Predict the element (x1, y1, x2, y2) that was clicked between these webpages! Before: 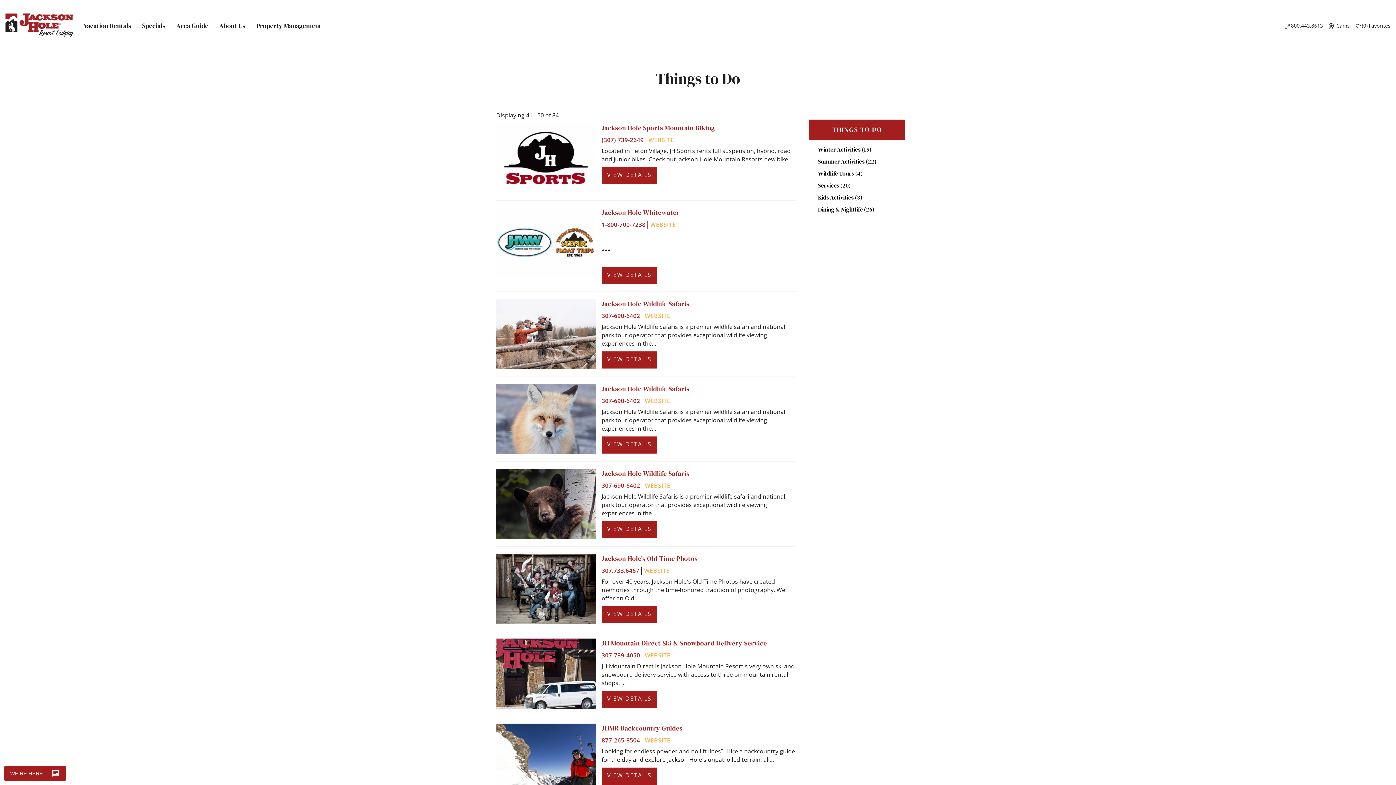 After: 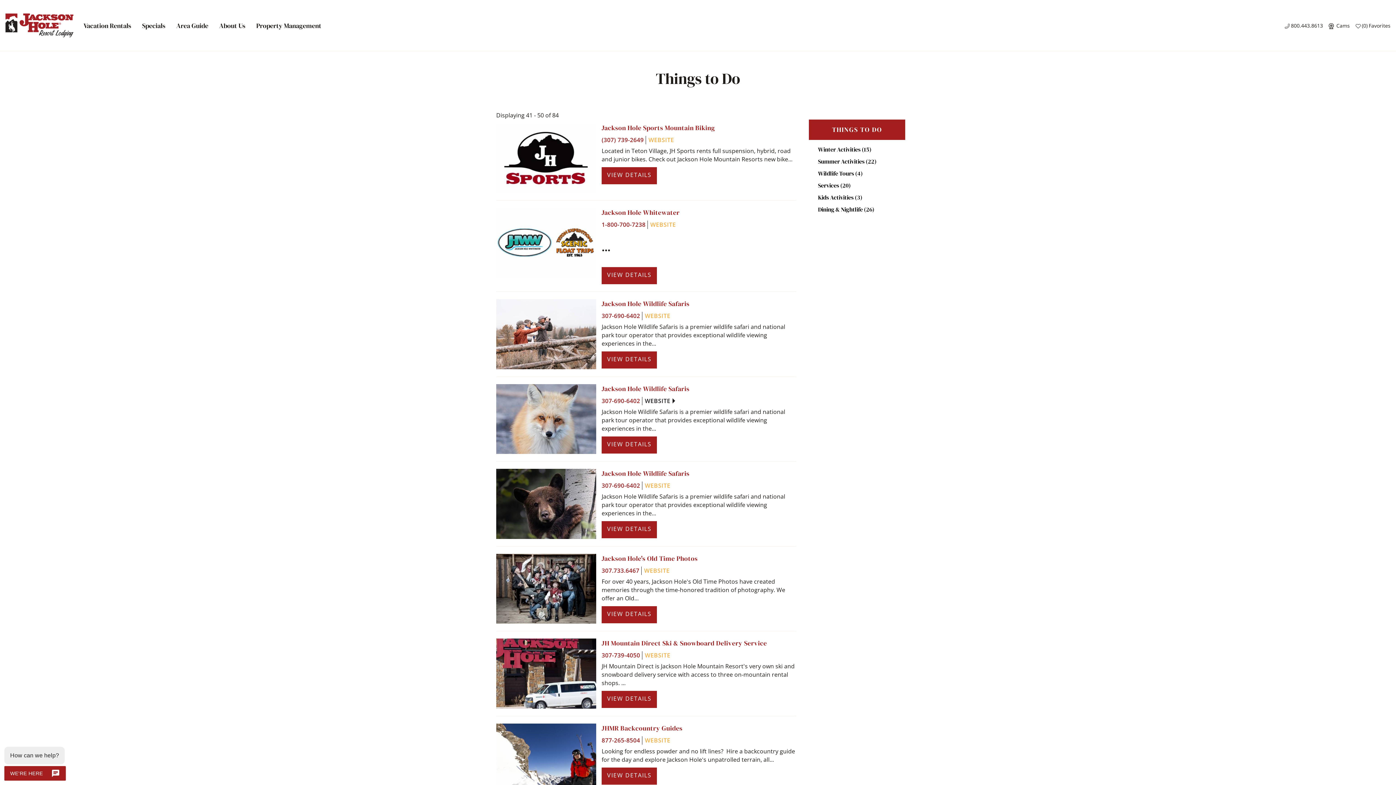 Action: bbox: (645, 395, 670, 406) label: WEBSITE